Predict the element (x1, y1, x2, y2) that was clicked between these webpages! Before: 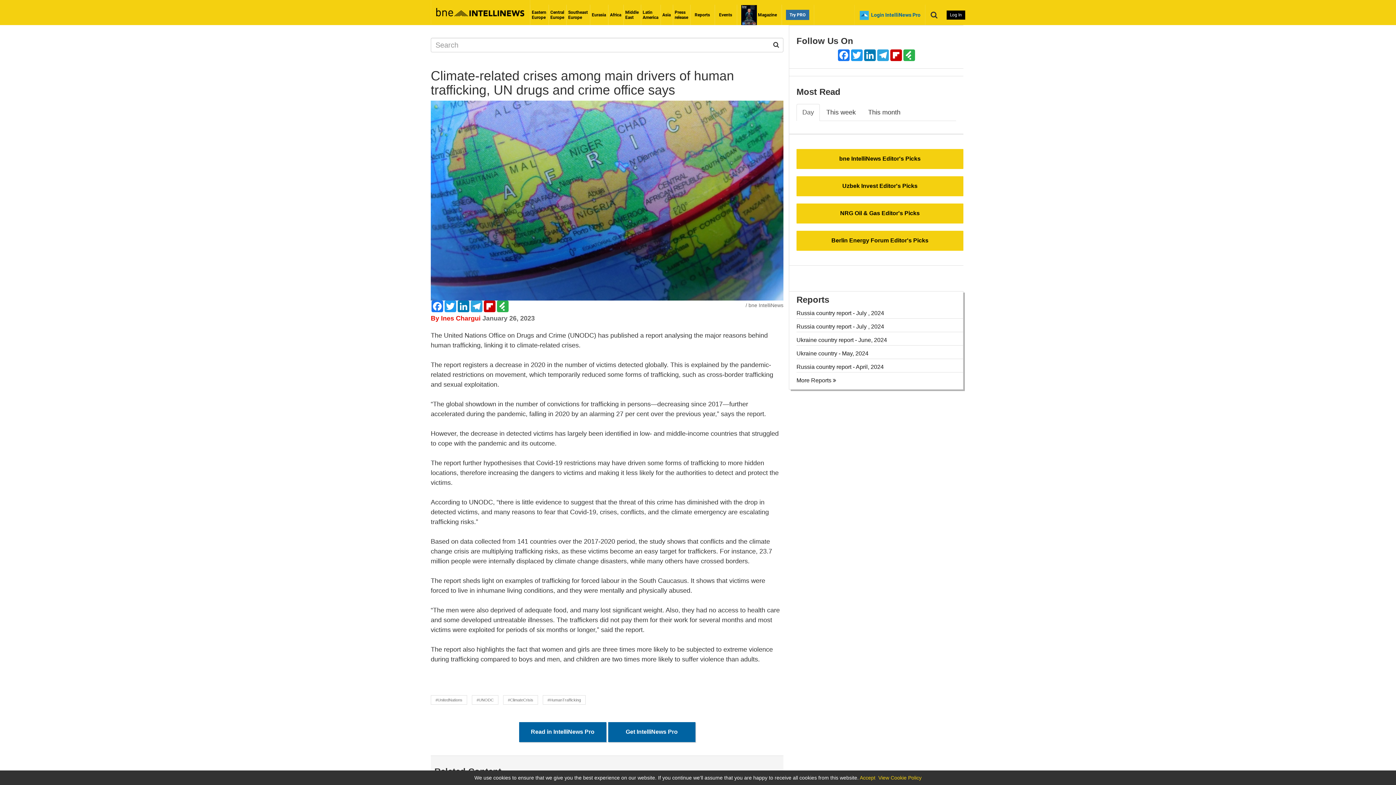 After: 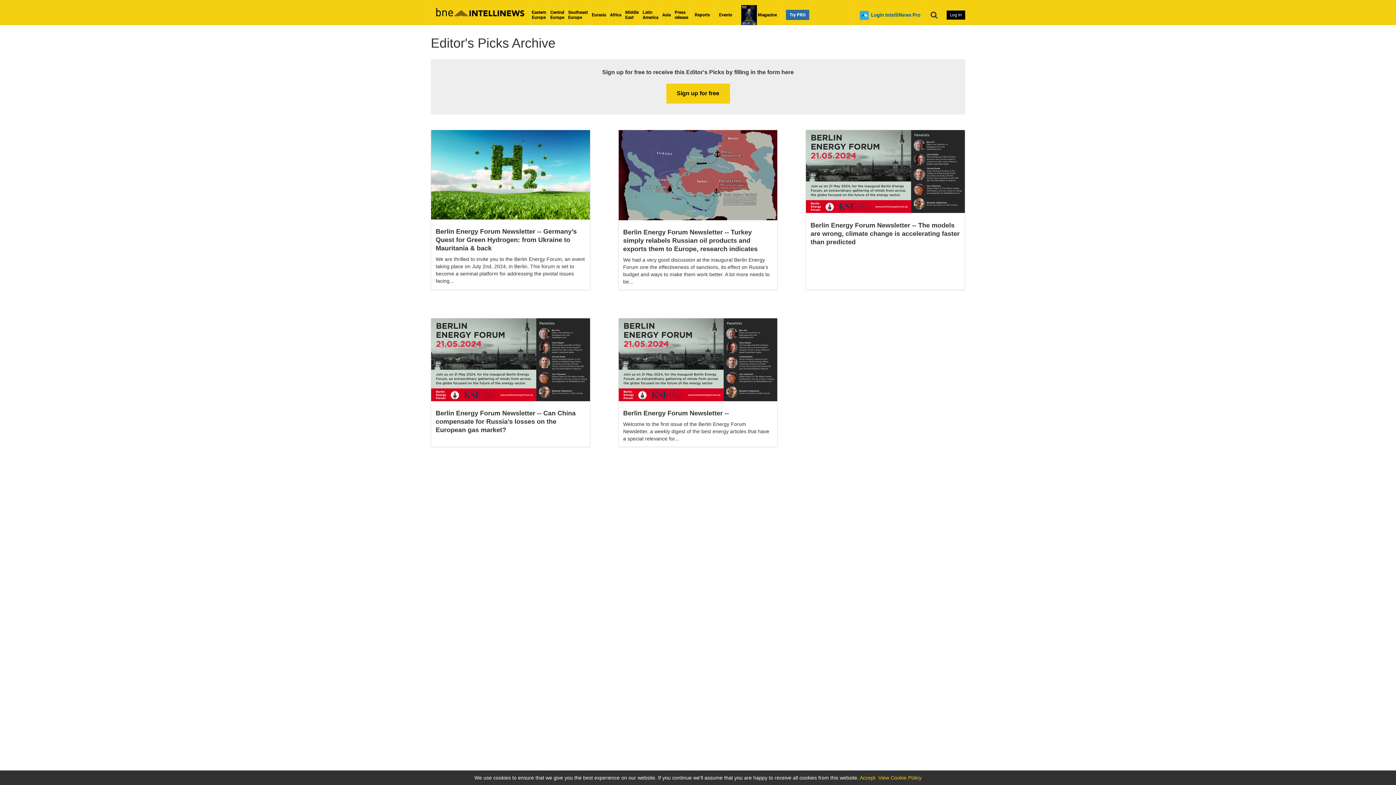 Action: bbox: (796, 230, 963, 250) label: Berlin Energy Forum Editor's Picks